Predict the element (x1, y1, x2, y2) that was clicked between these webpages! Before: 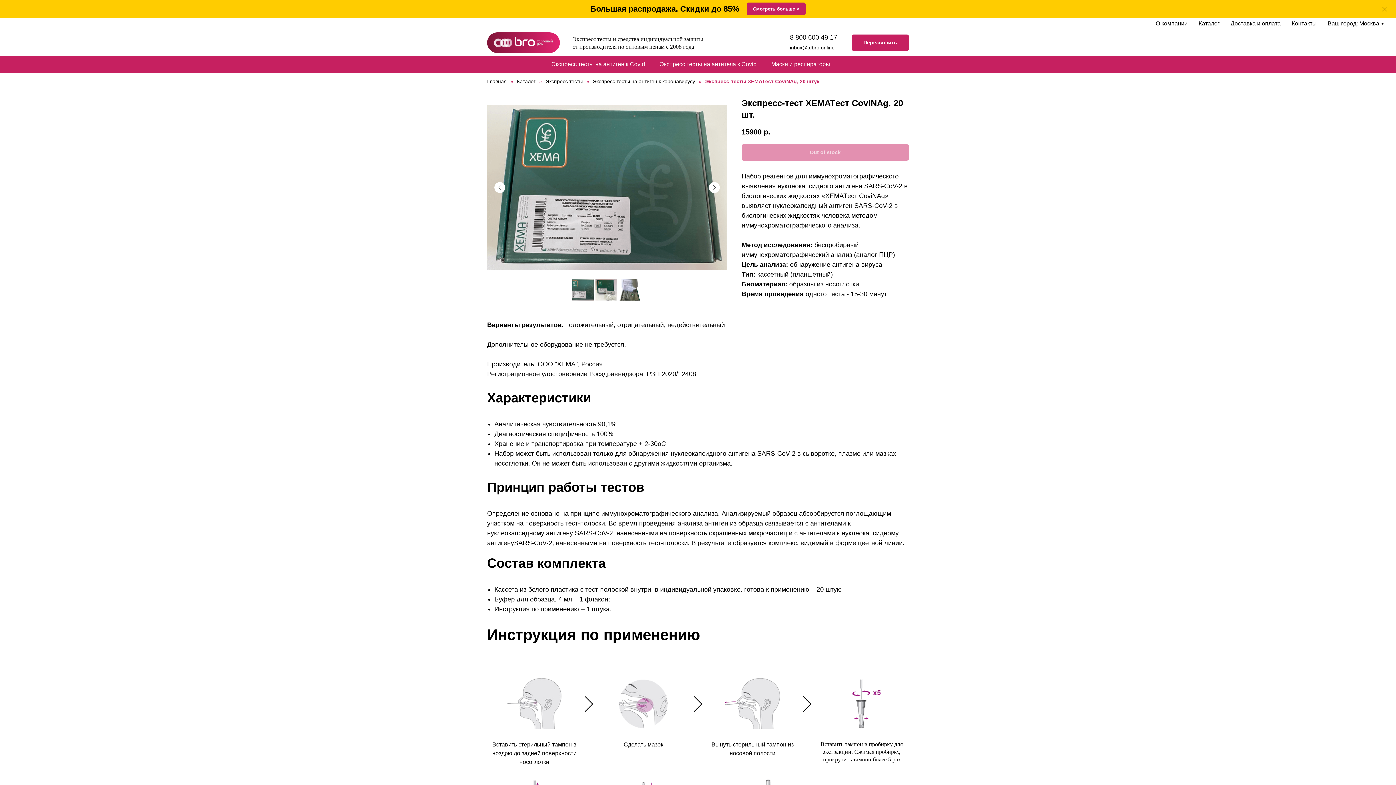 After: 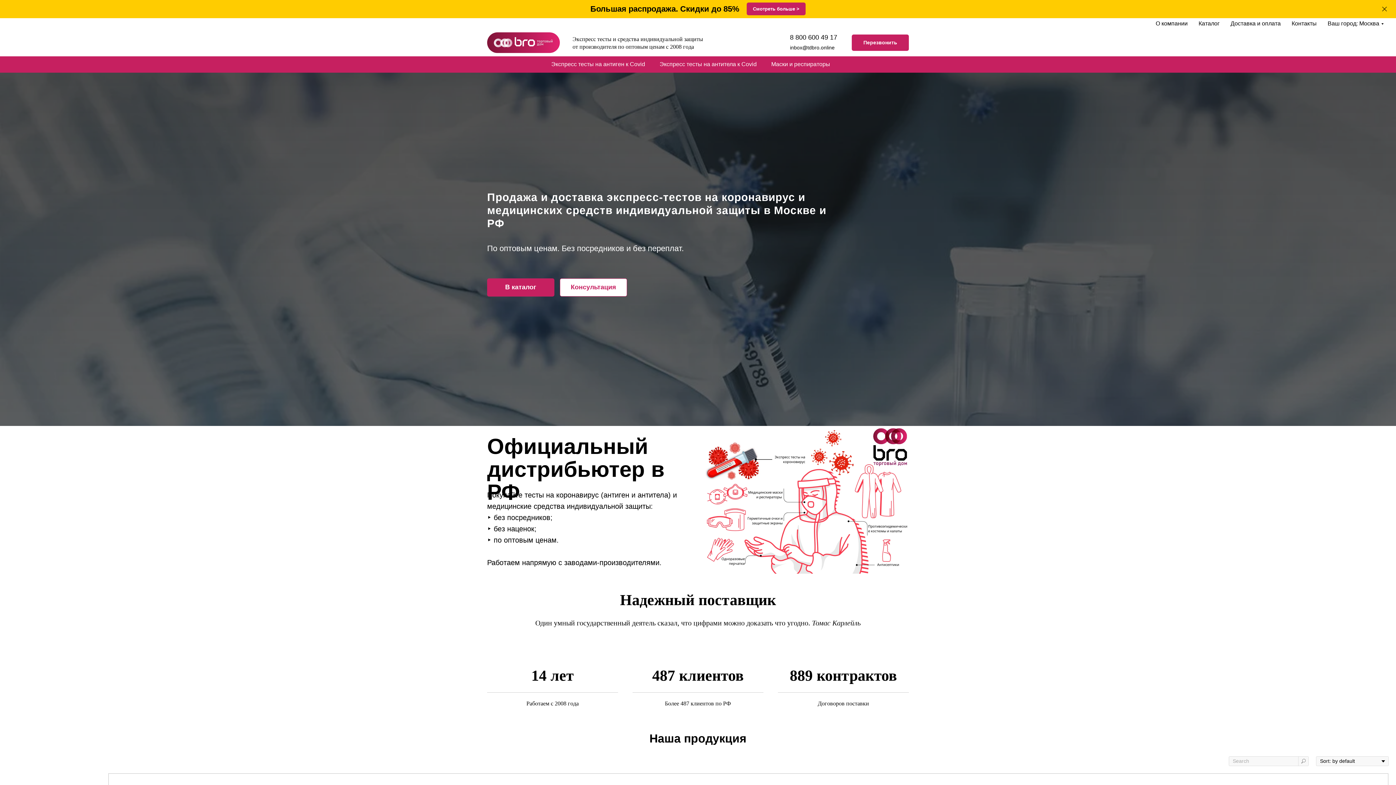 Action: label: Главная bbox: (487, 78, 506, 85)